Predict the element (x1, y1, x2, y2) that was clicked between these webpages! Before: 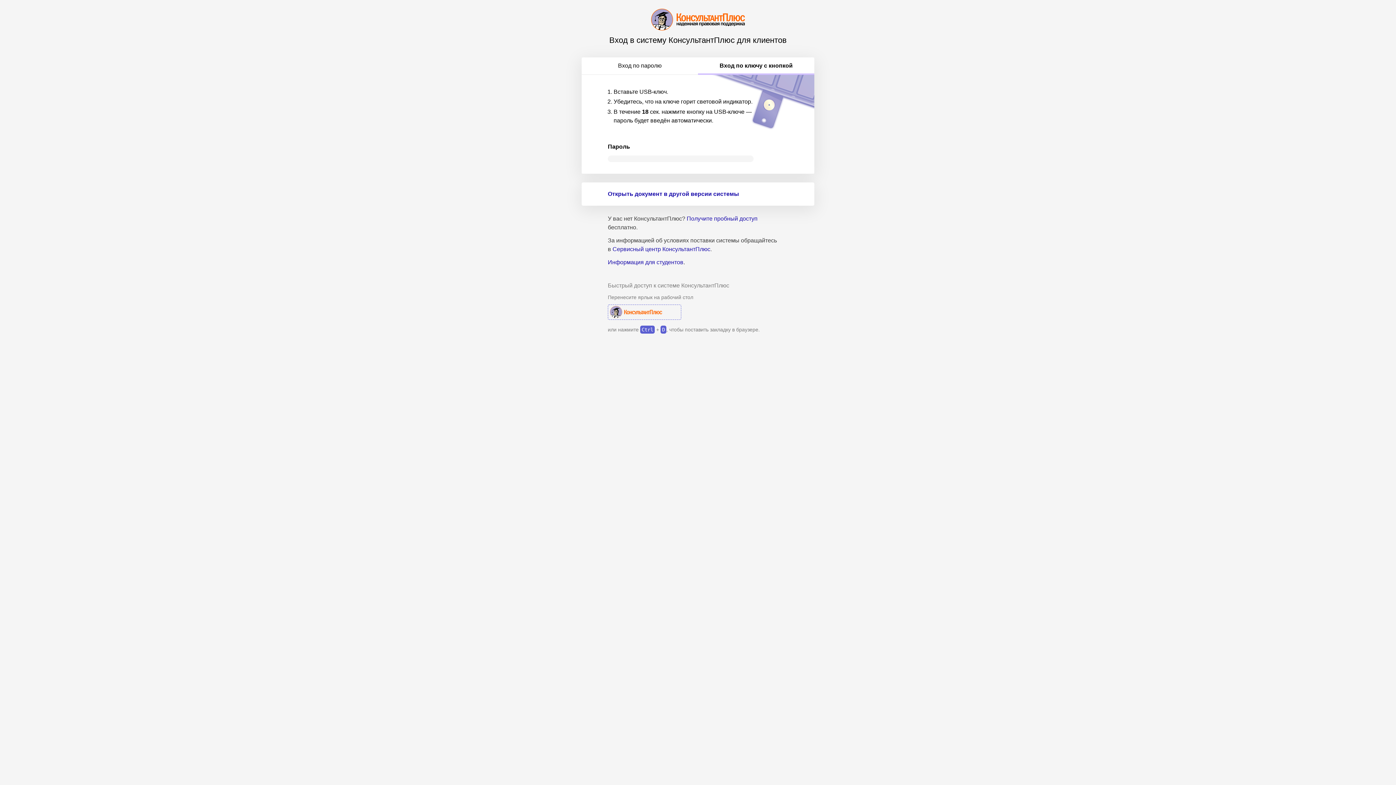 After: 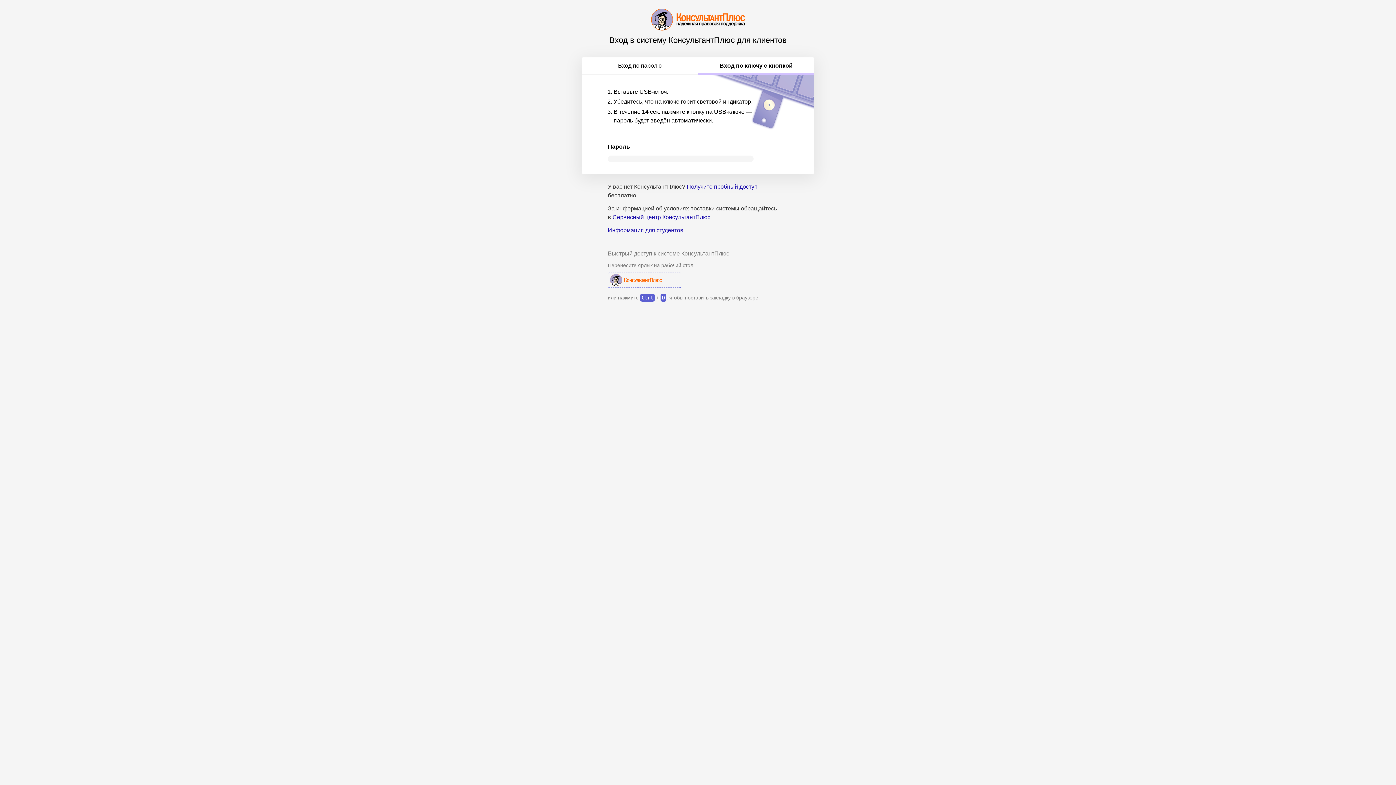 Action: bbox: (608, 304, 681, 319) label: КонсультантПлюс Авторизация